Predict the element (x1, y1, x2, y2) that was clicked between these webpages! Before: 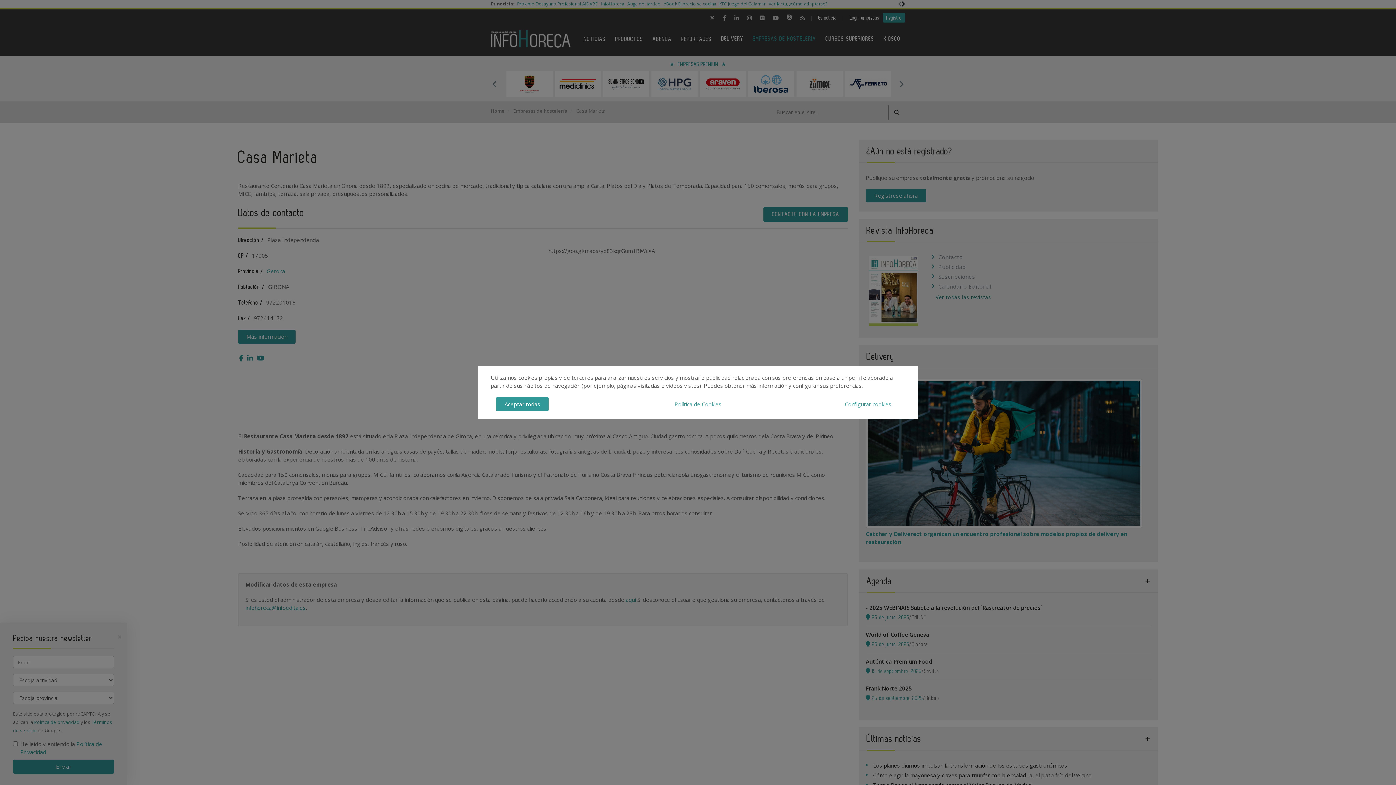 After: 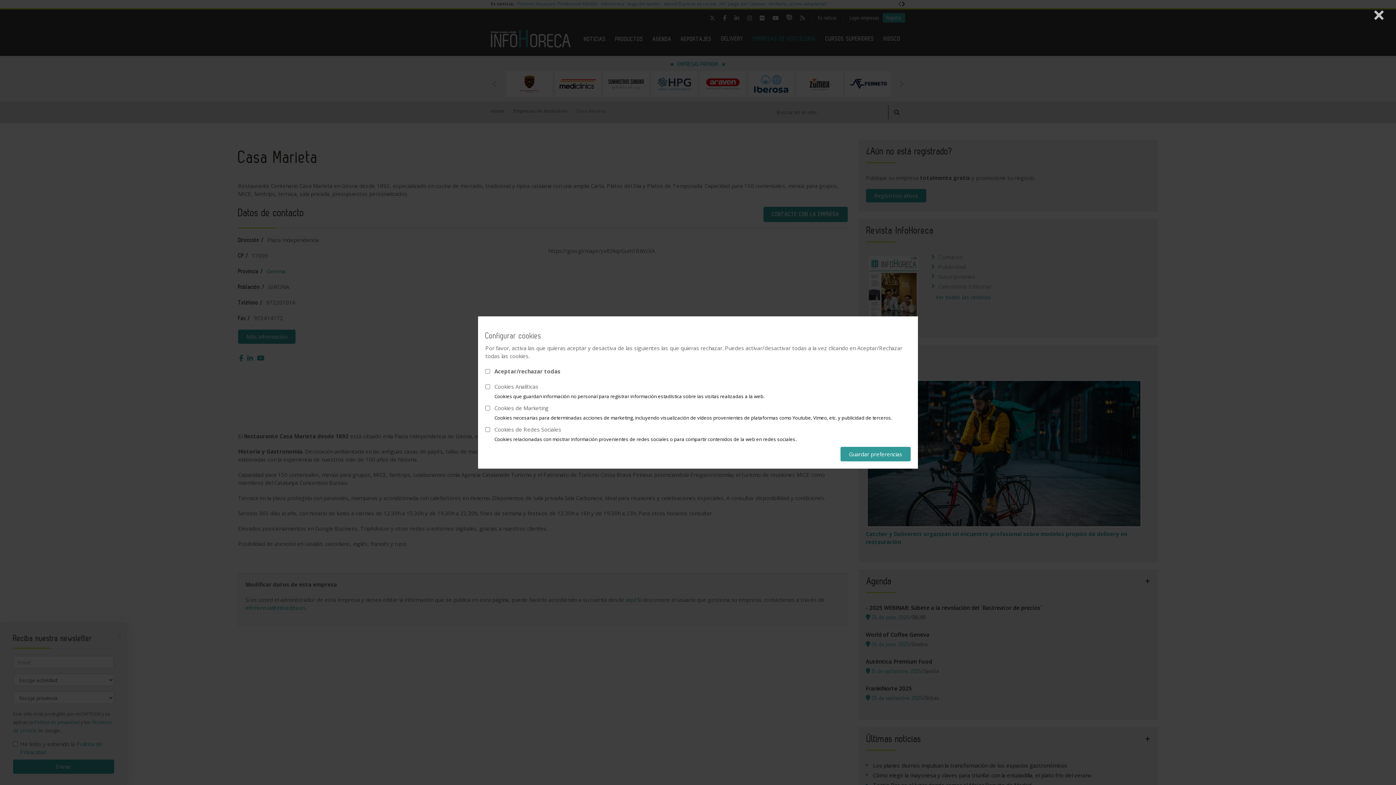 Action: label: Configurar cookies bbox: (836, 397, 900, 411)